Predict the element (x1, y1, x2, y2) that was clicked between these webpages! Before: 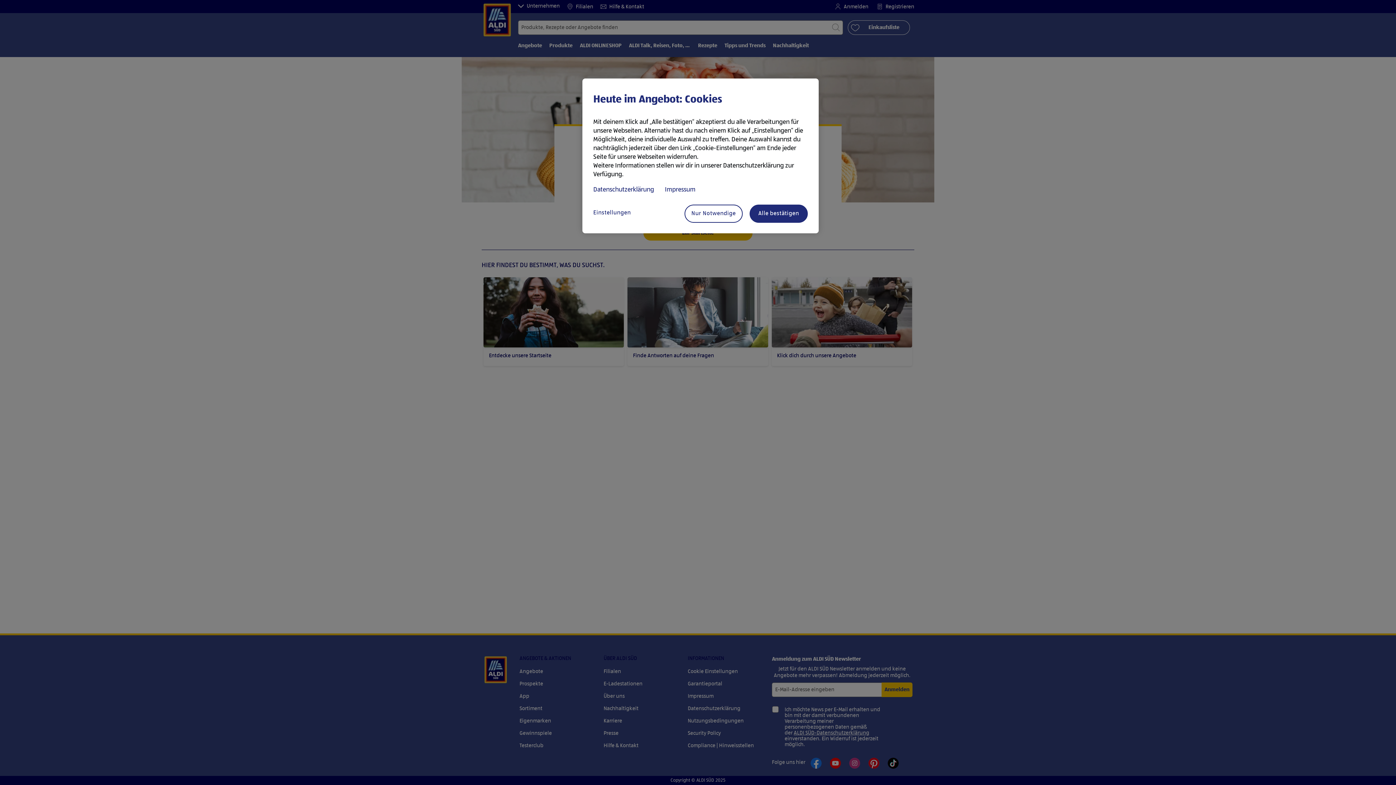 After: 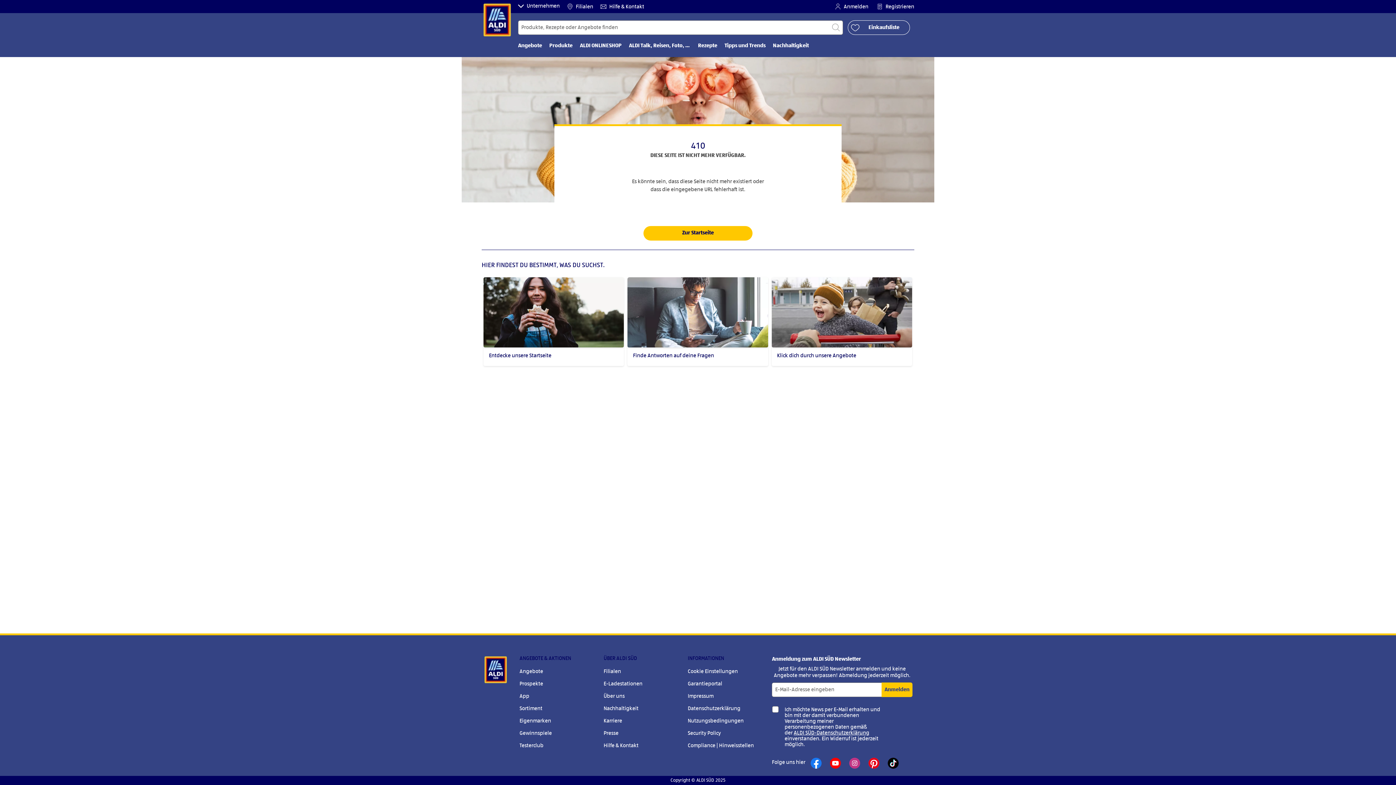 Action: bbox: (684, 204, 742, 222) label: Nur Notwendige